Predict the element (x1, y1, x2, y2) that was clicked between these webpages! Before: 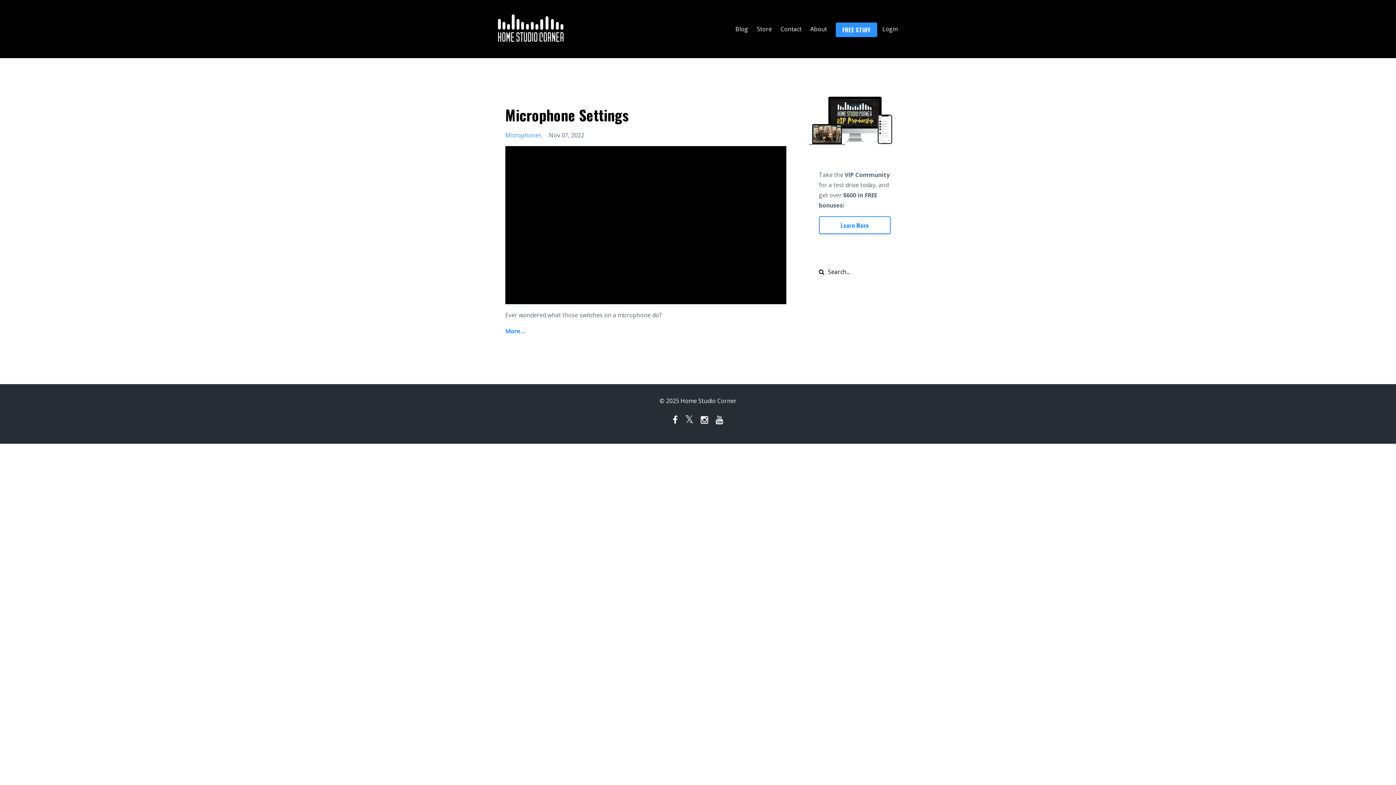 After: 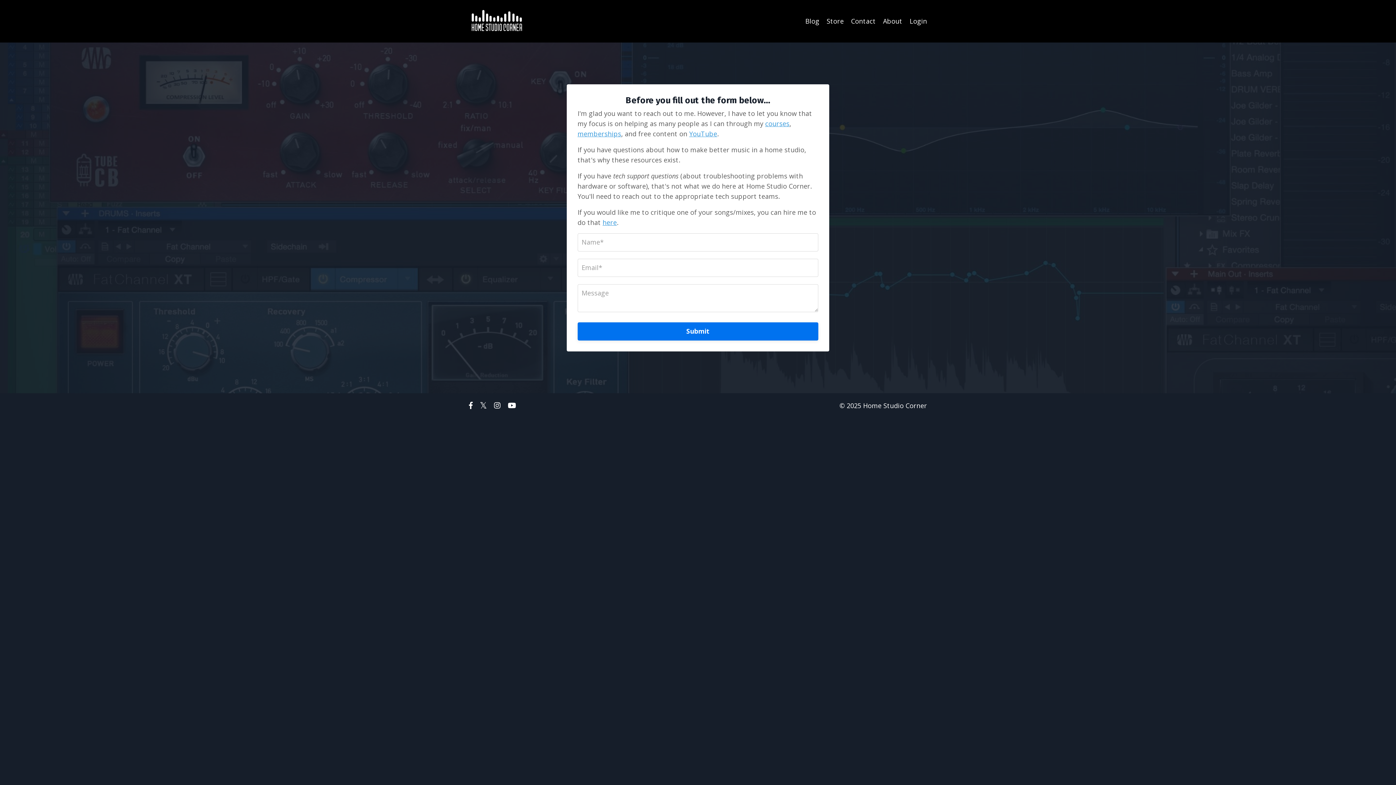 Action: label: Contact bbox: (780, 10, 801, 47)